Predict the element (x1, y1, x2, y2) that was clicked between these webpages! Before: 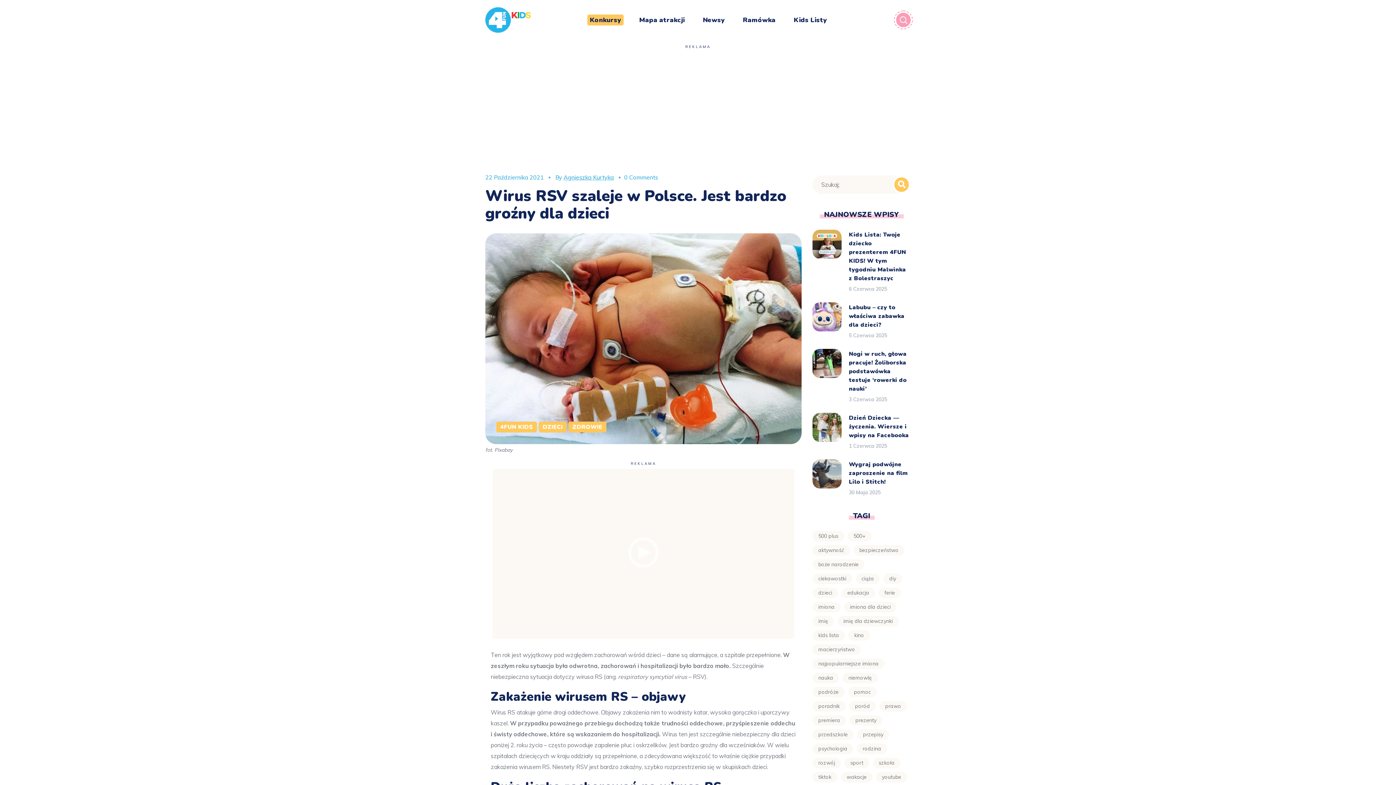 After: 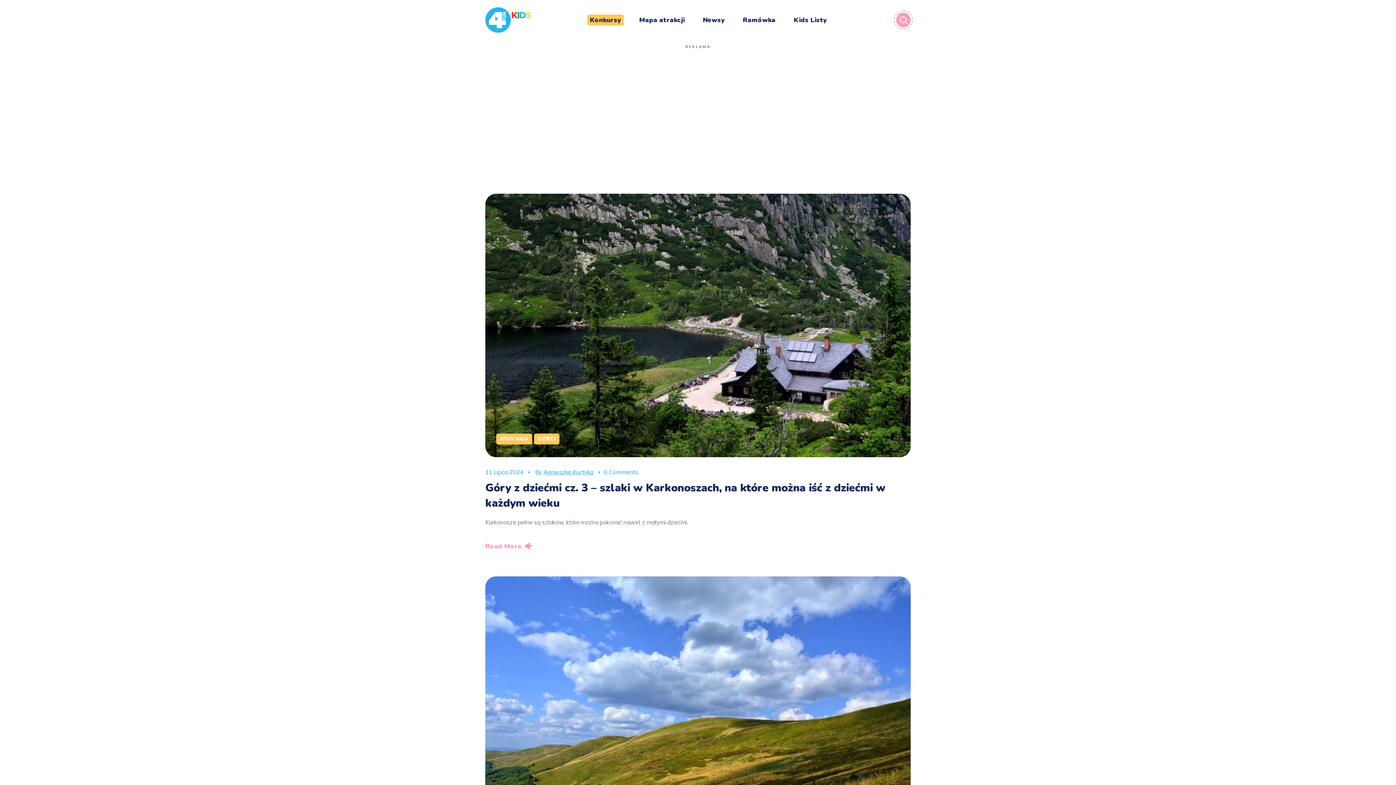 Action: label: wakacje (42 elementy) bbox: (841, 772, 872, 782)